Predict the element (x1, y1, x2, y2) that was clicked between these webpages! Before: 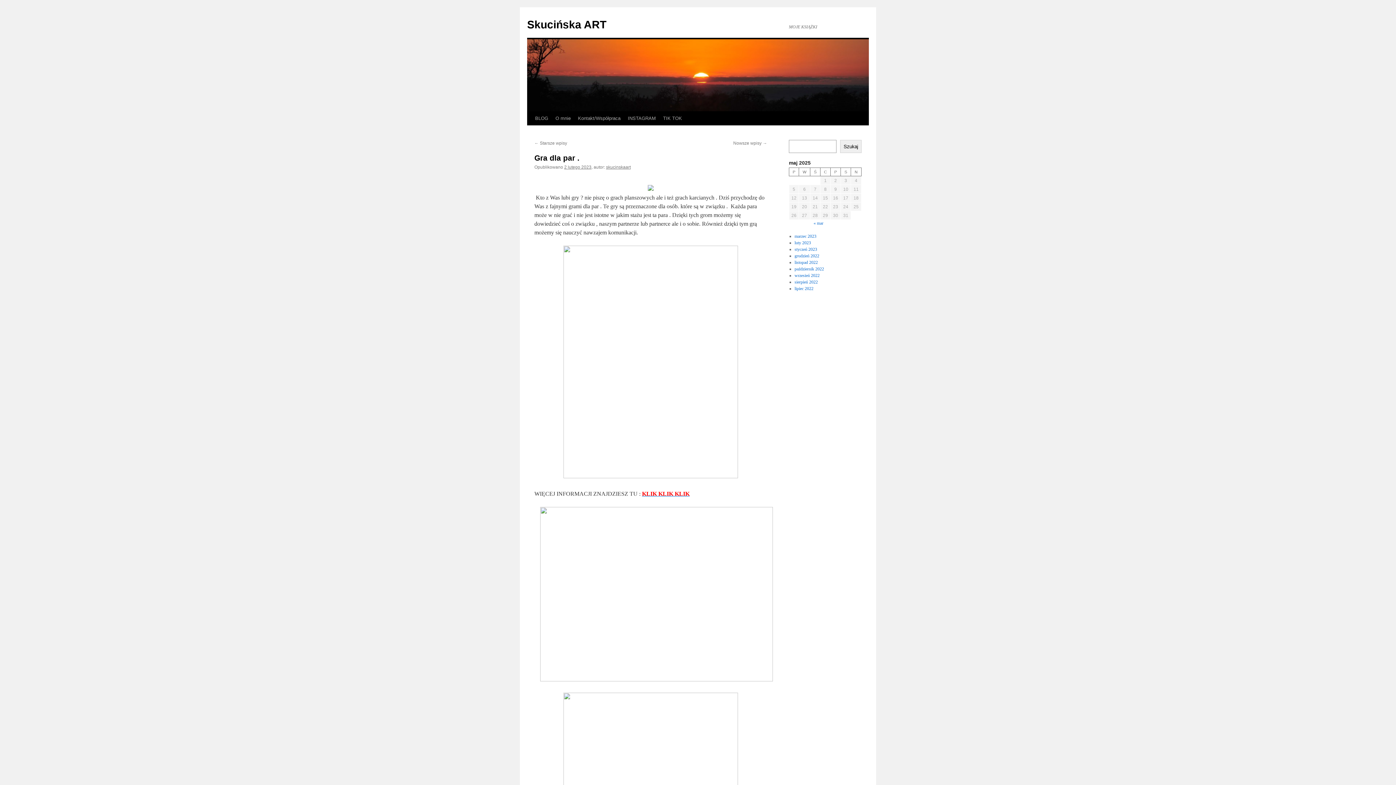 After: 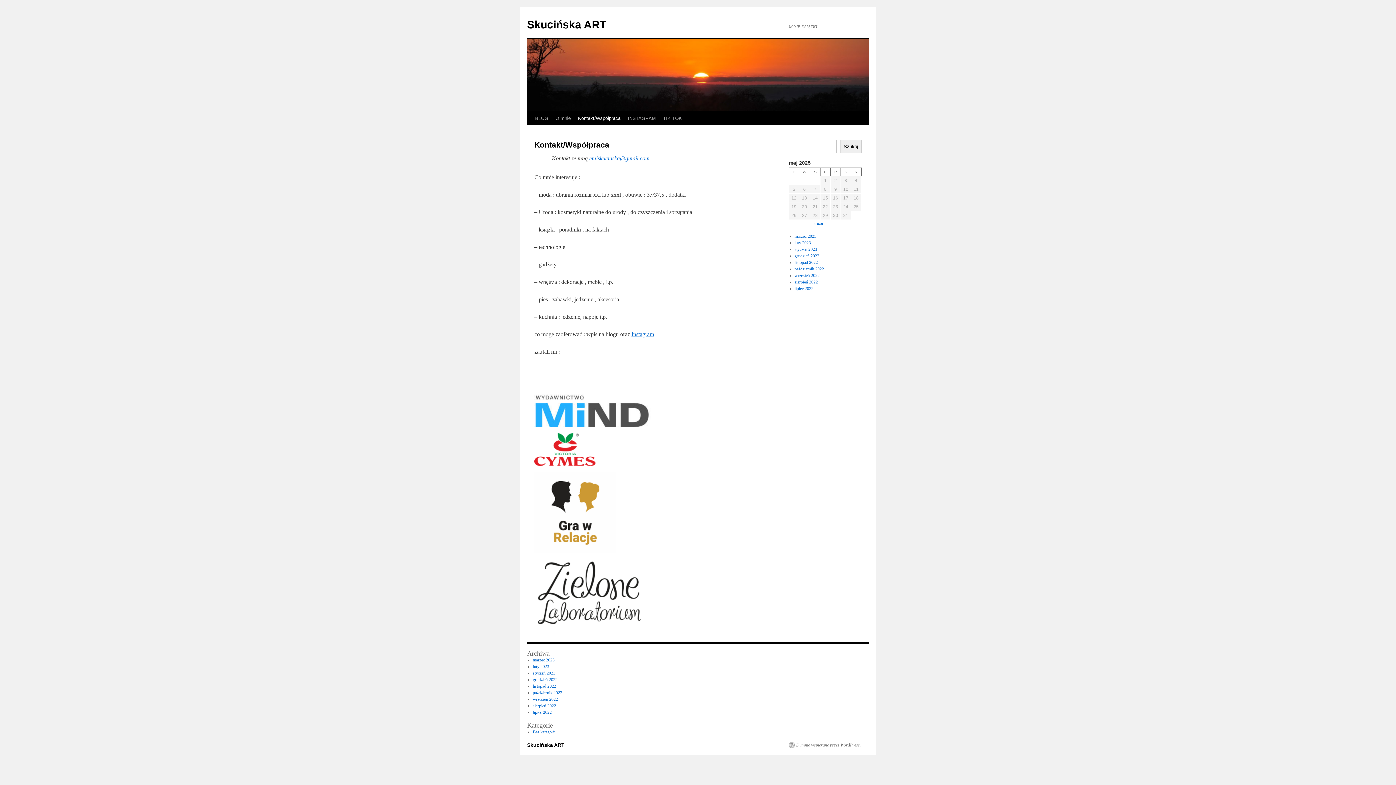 Action: label: Kontakt/Współpraca bbox: (574, 111, 624, 125)